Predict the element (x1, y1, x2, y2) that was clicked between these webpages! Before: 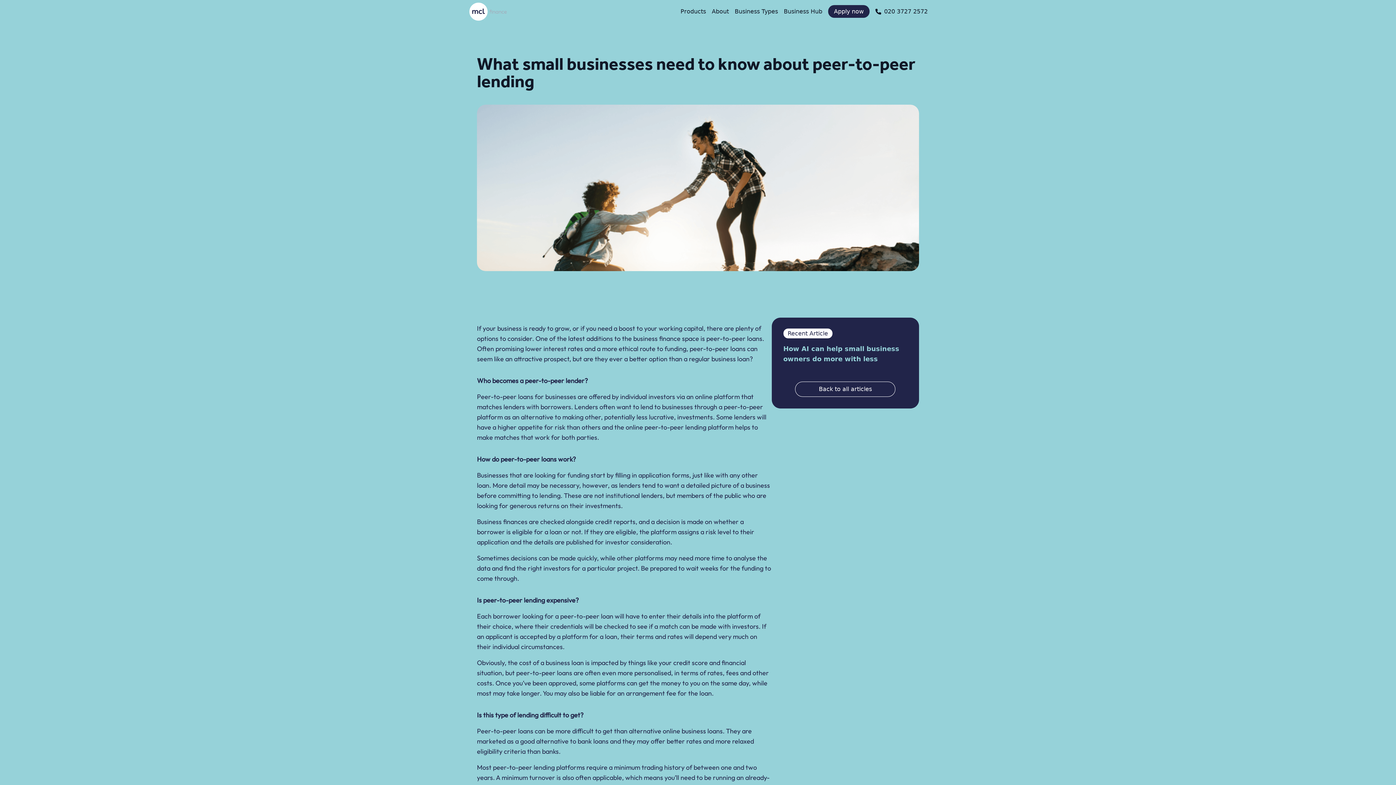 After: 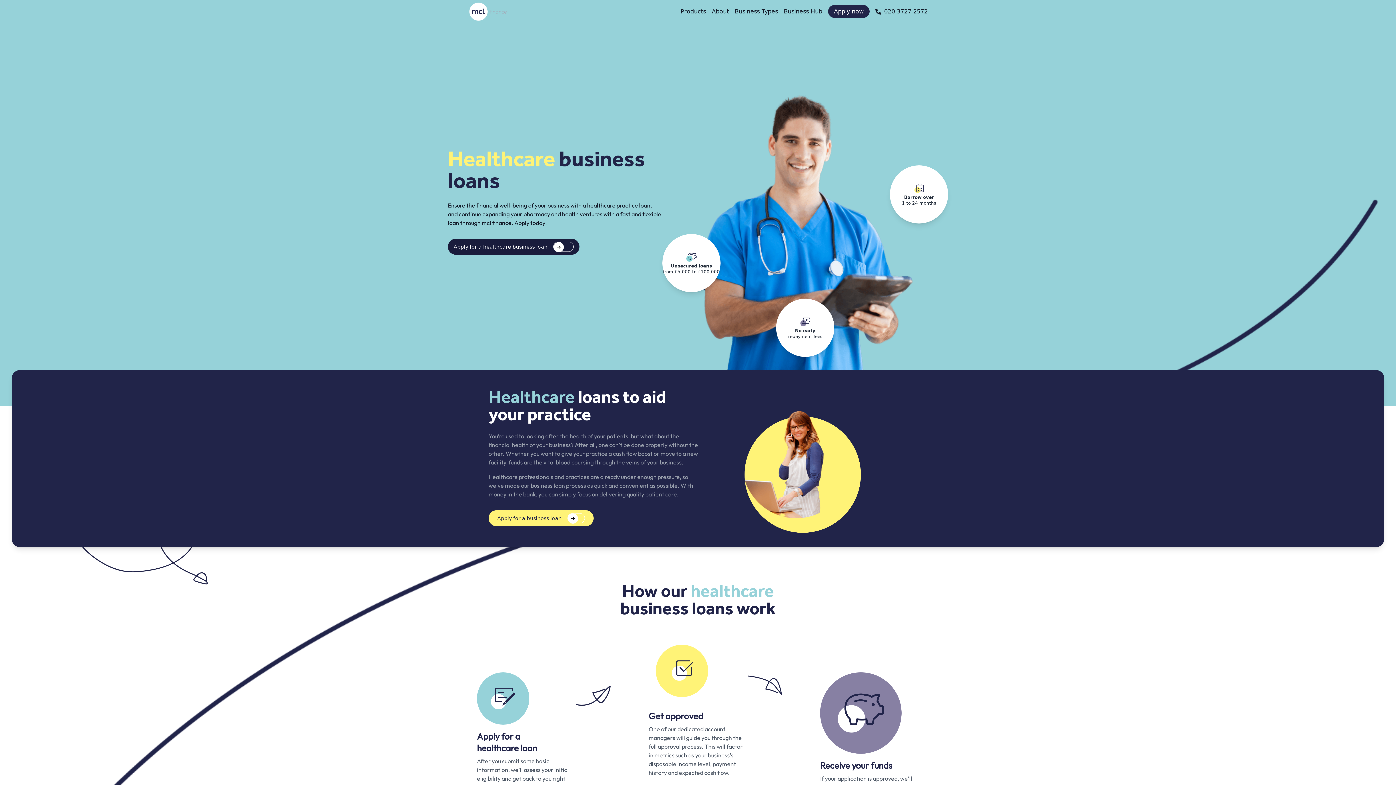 Action: label: Healthcare Business Loans bbox: (735, 51, 827, 65)